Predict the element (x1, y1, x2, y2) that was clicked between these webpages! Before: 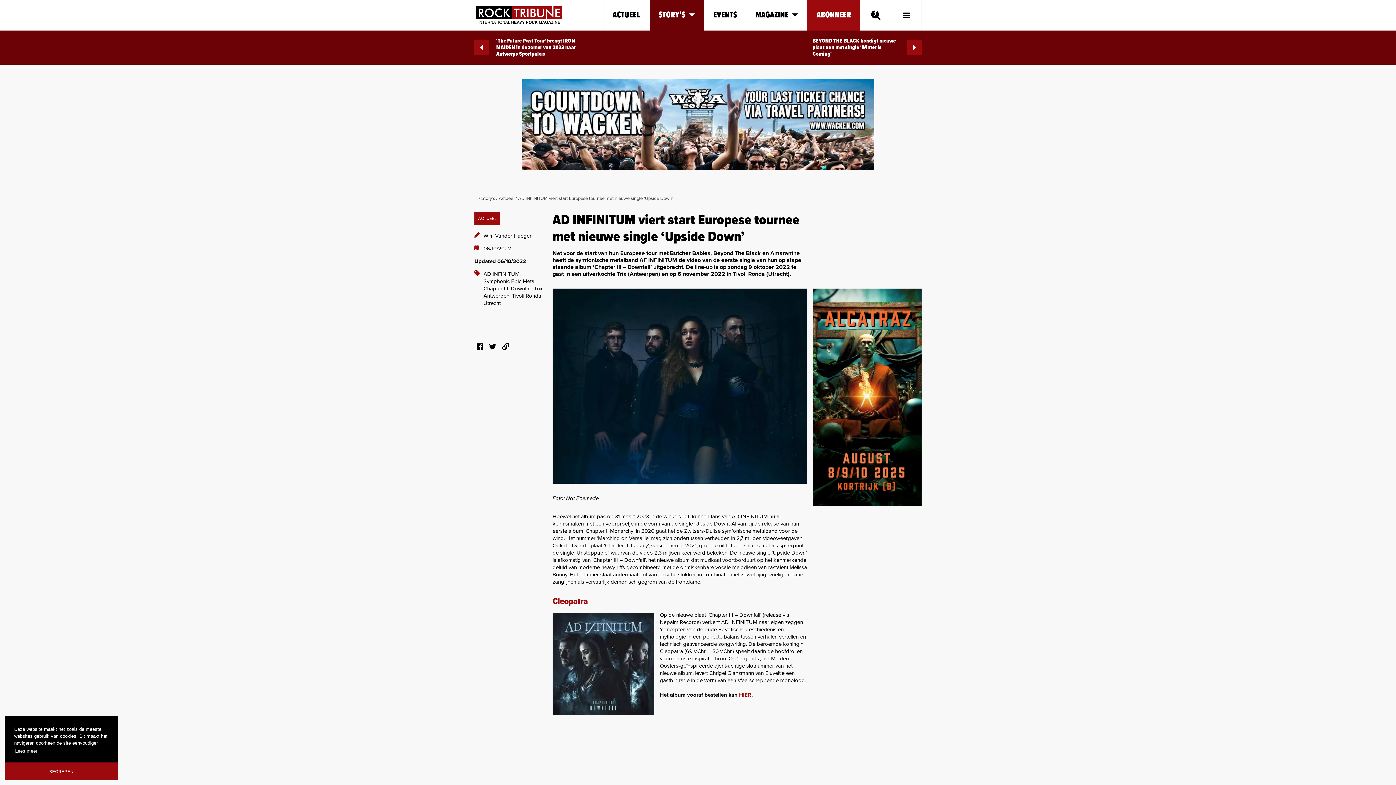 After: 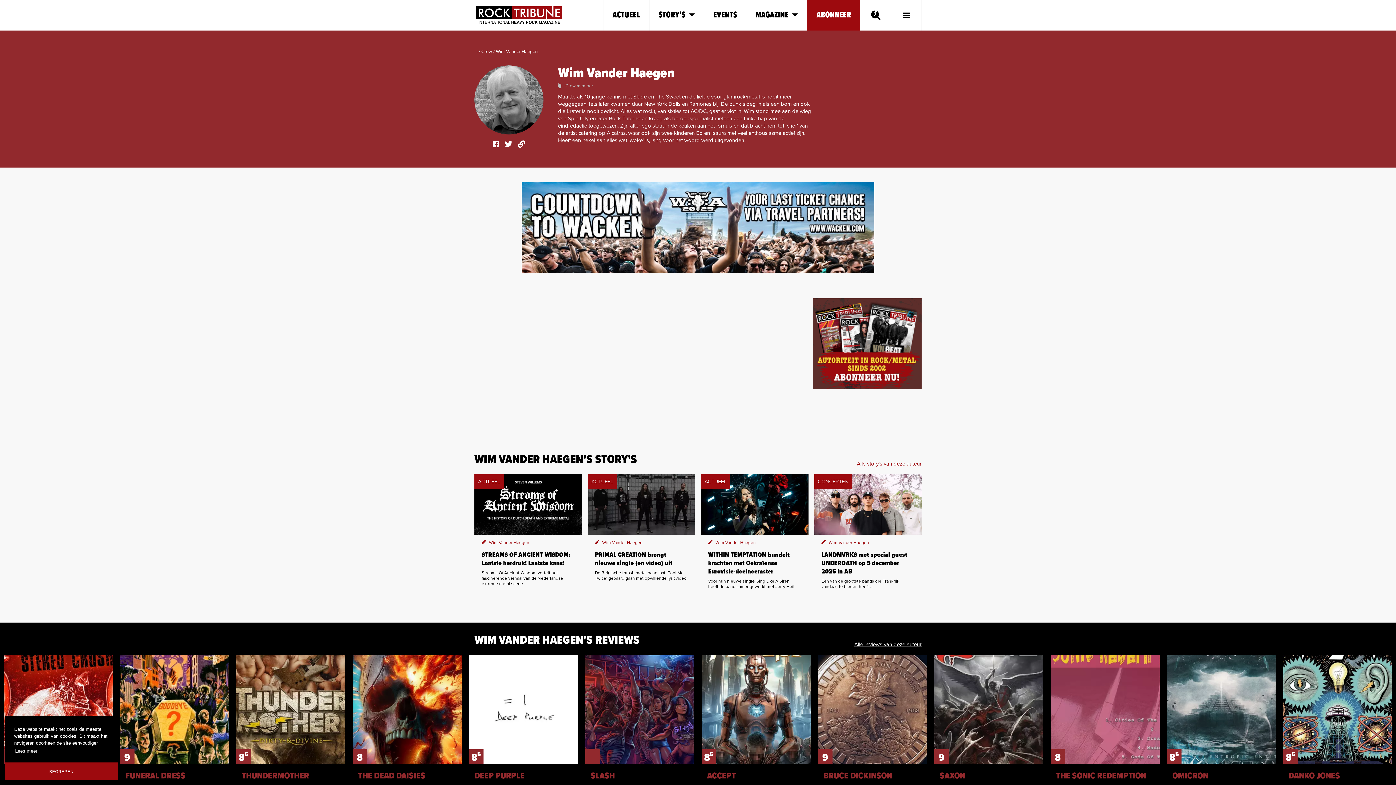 Action: label: Wim Vander Haegen bbox: (483, 232, 532, 239)